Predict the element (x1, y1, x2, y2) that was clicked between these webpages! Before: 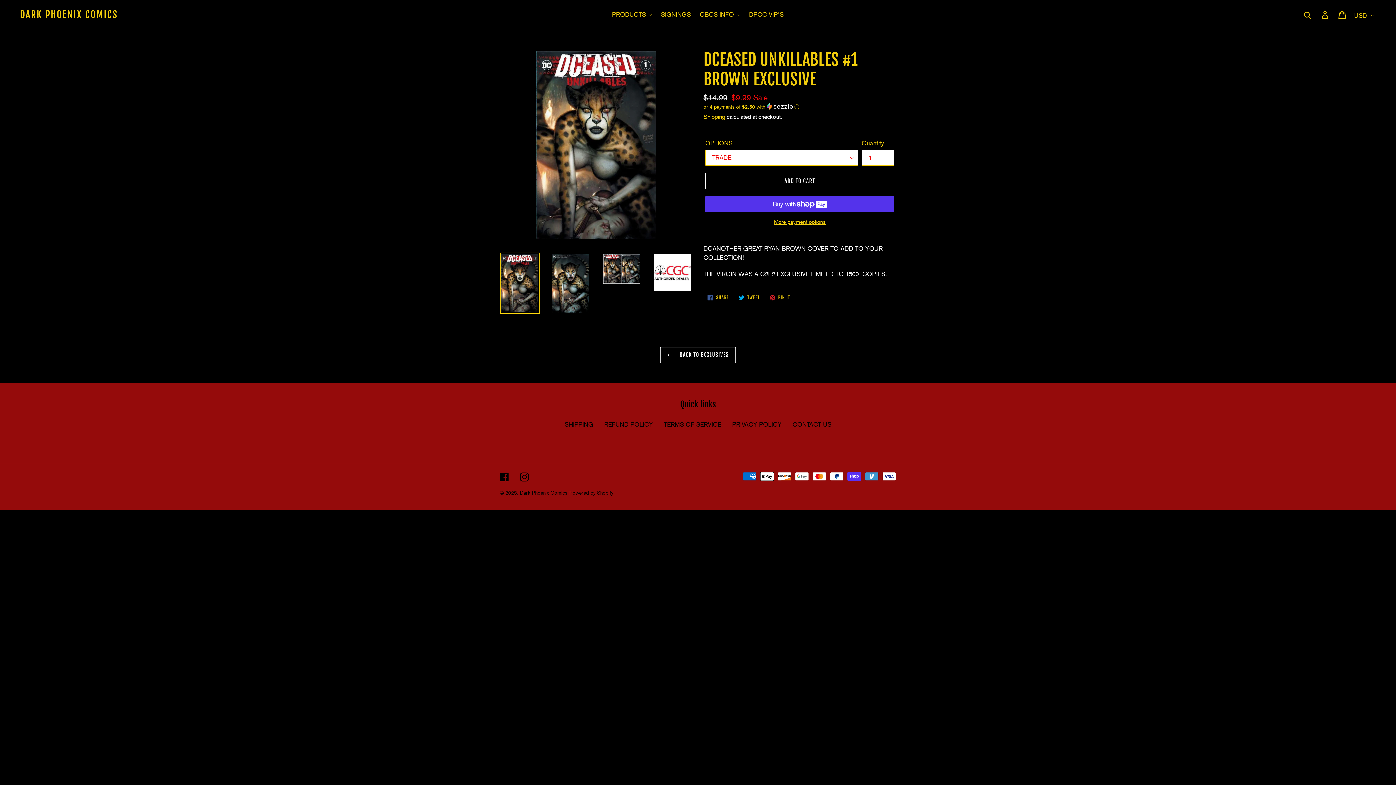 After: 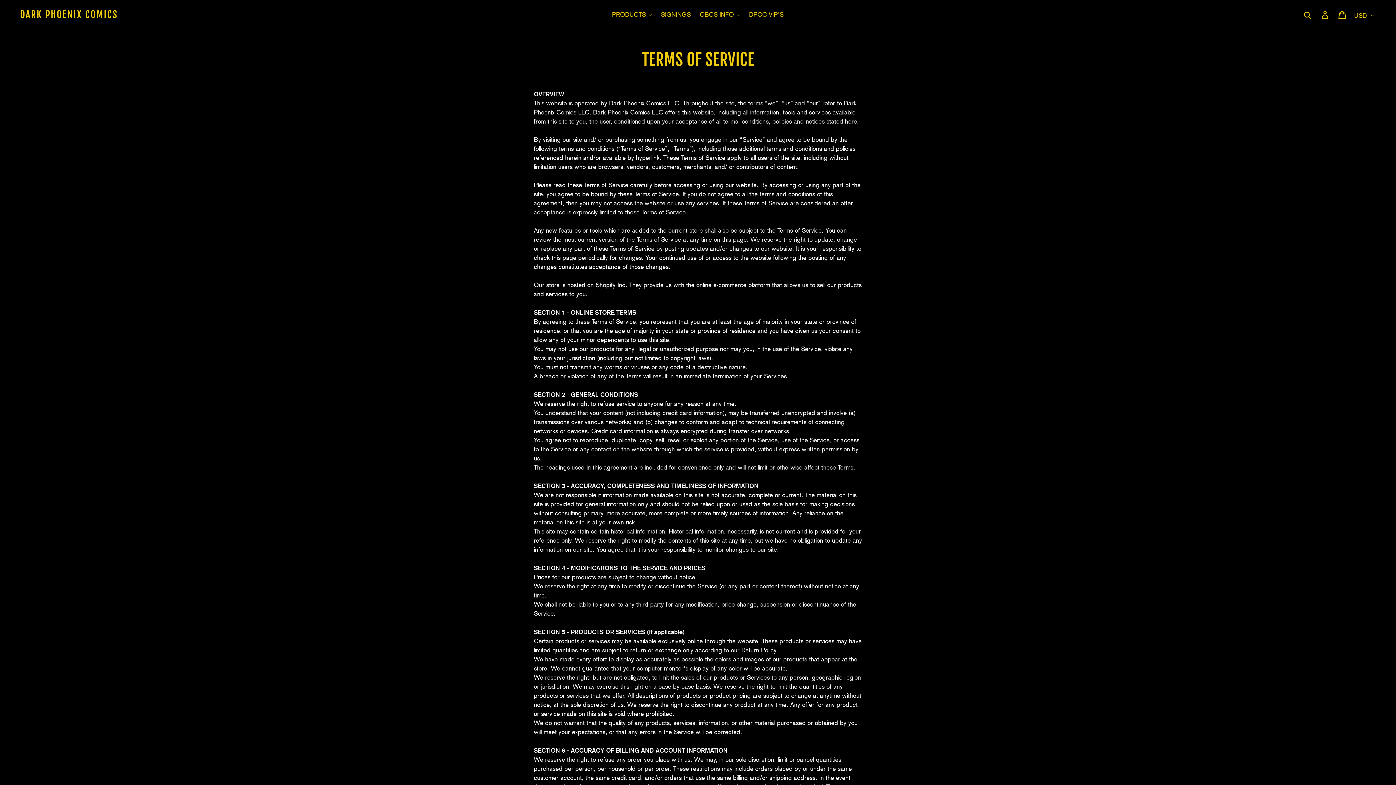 Action: label: TERMS OF SERVICE bbox: (664, 421, 721, 428)